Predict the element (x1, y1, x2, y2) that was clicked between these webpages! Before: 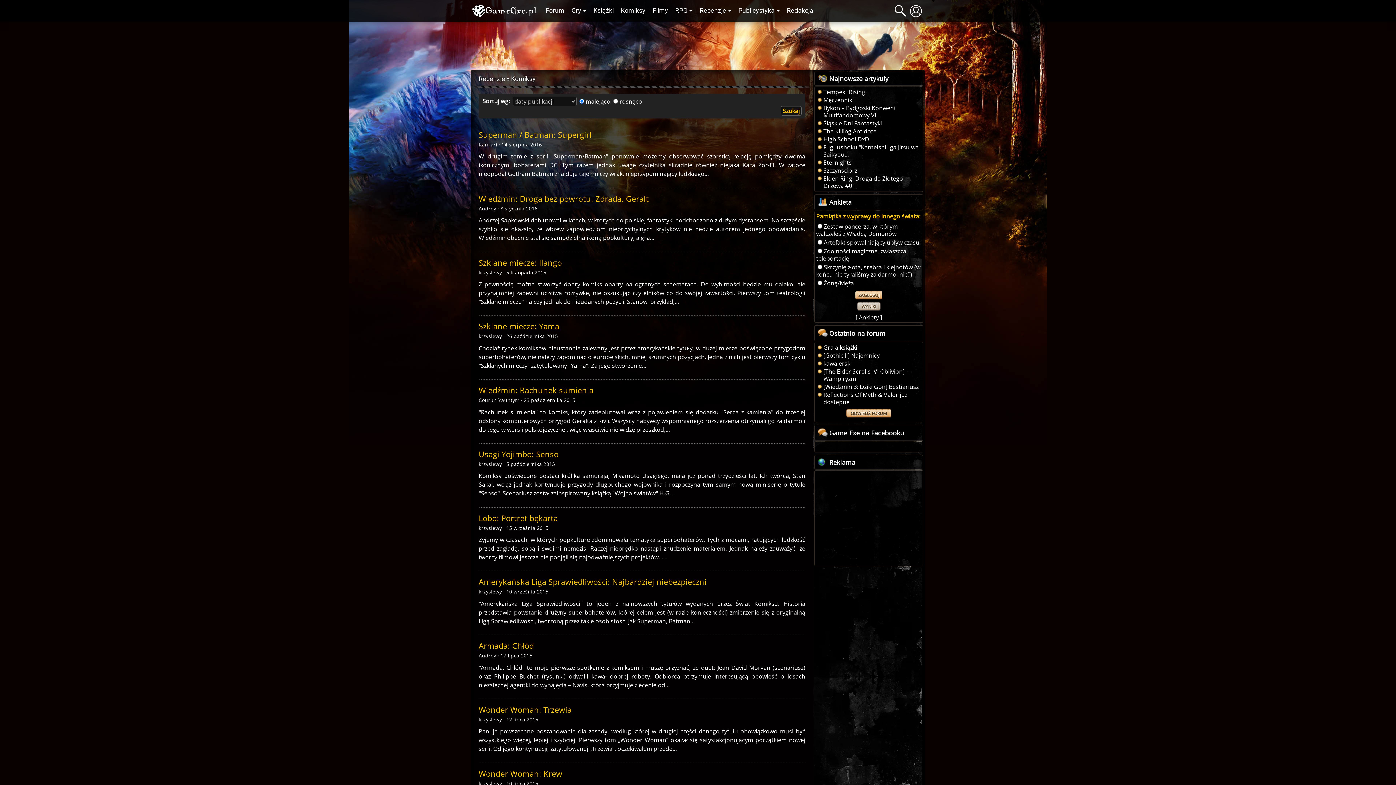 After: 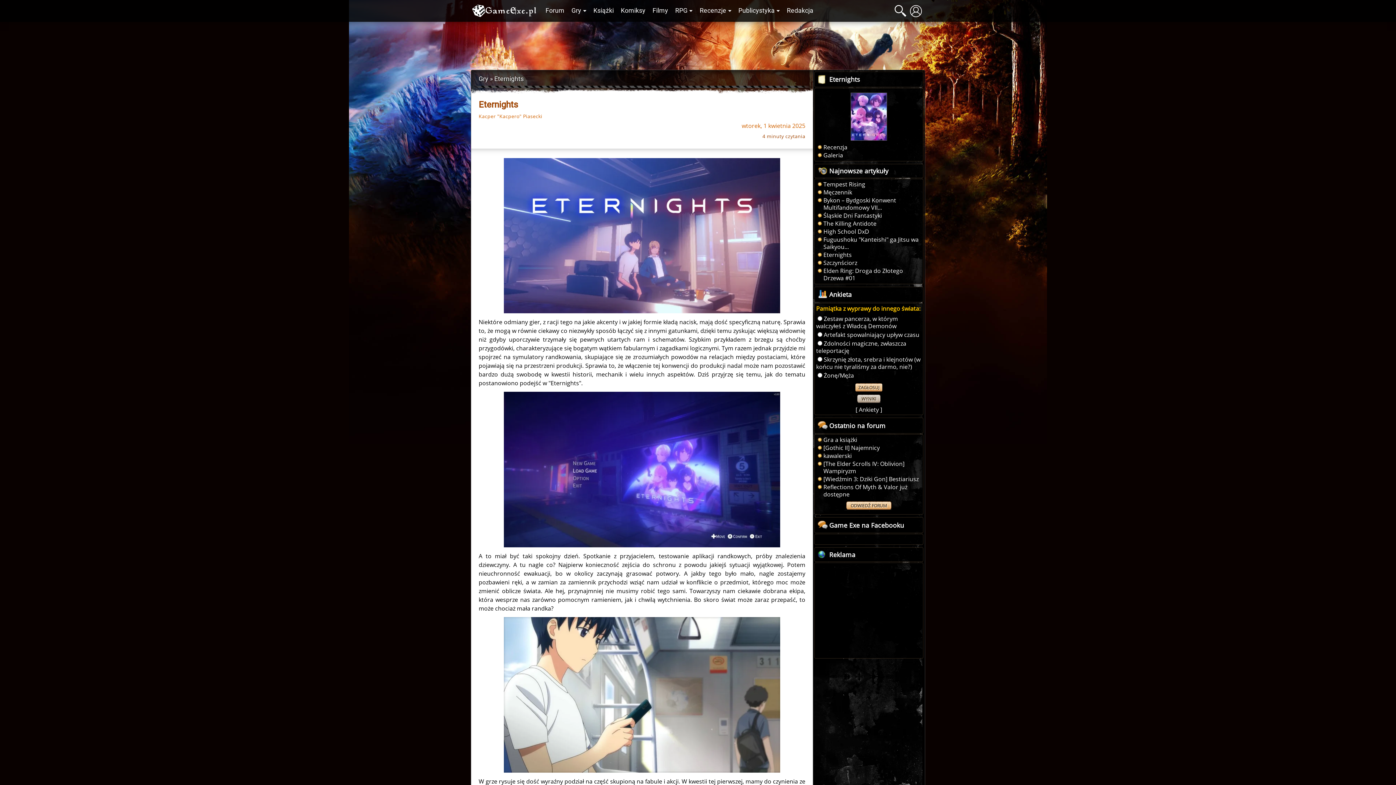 Action: label: Eternights bbox: (823, 158, 852, 166)